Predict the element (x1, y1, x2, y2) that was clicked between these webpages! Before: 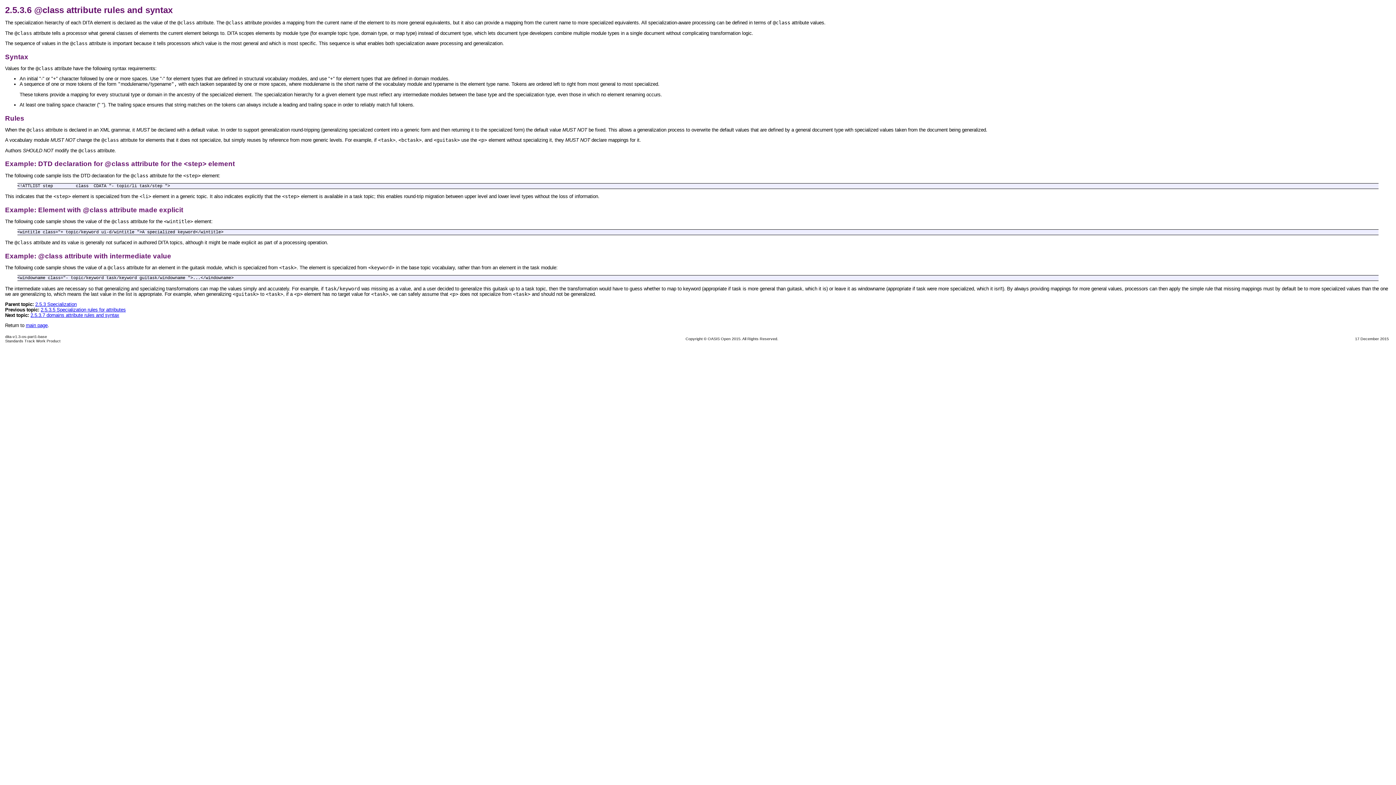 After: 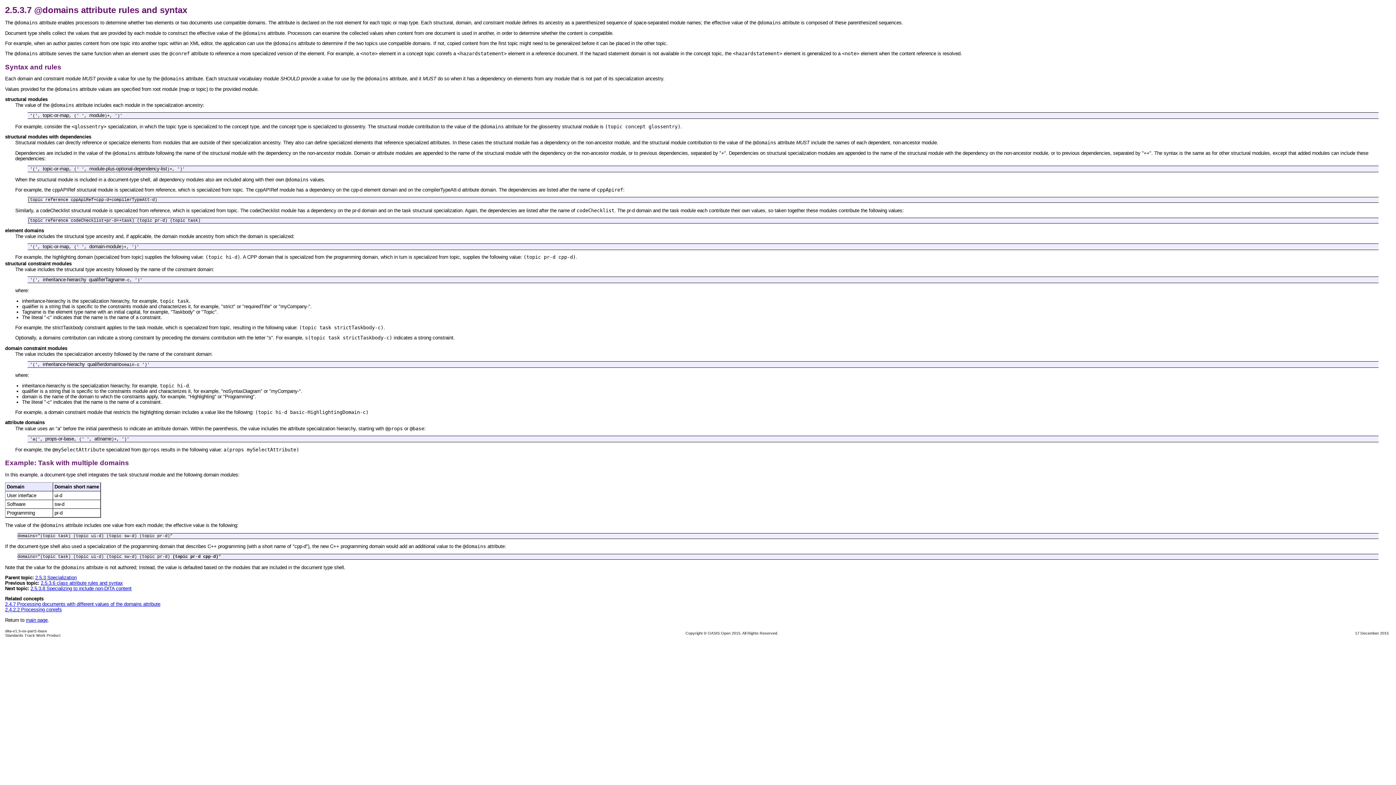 Action: bbox: (30, 312, 119, 318) label: 2.5.3.7 domains attribute rules and syntax